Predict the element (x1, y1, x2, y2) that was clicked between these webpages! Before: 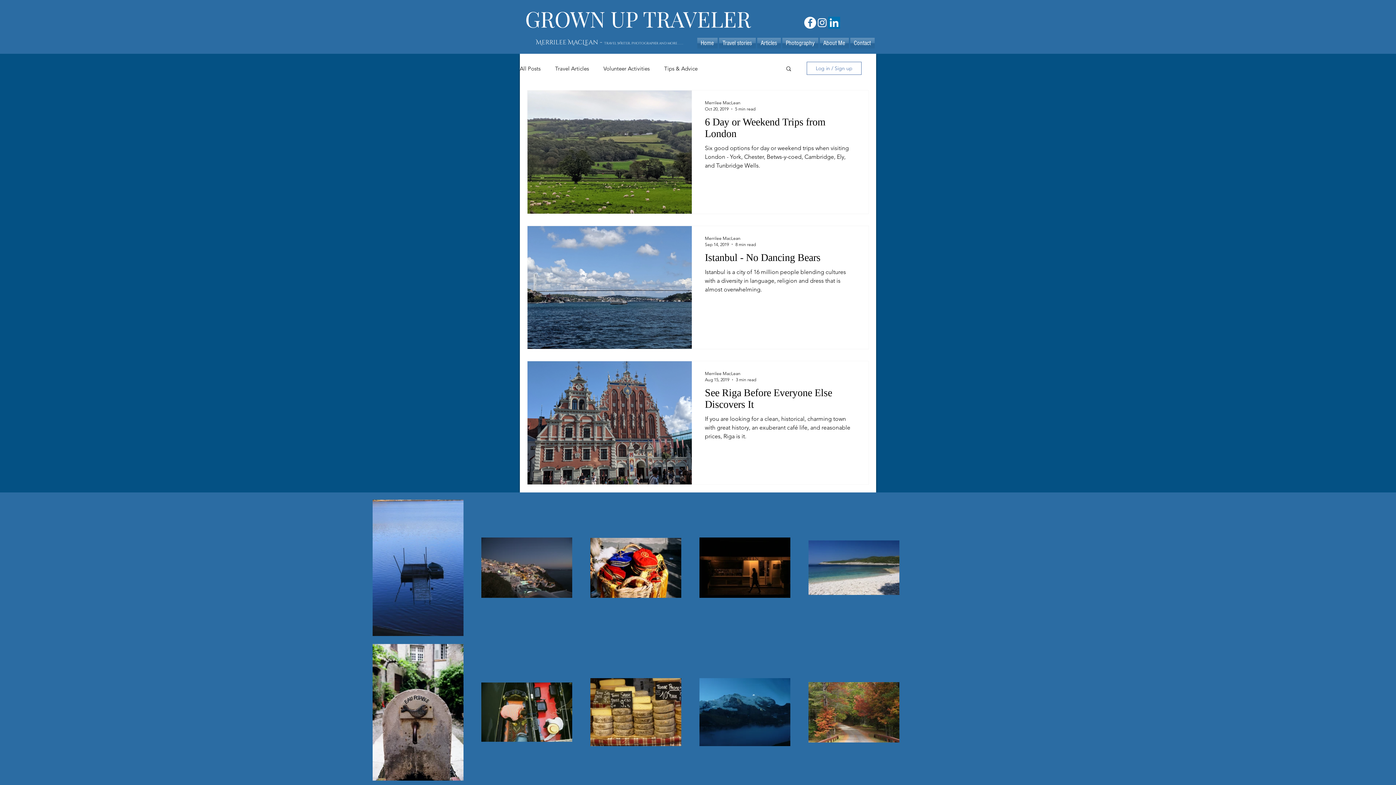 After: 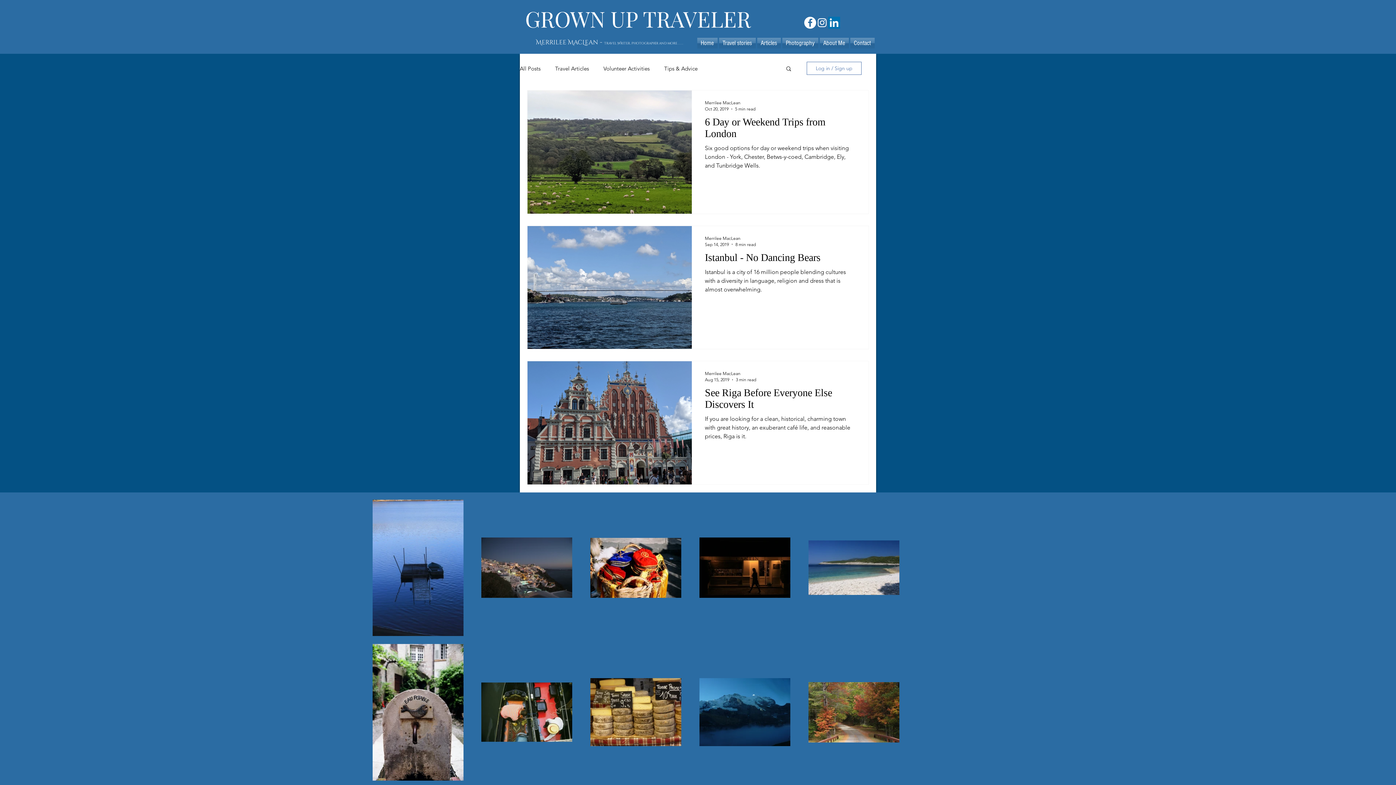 Action: label: White Instagram Icon bbox: (816, 16, 828, 28)